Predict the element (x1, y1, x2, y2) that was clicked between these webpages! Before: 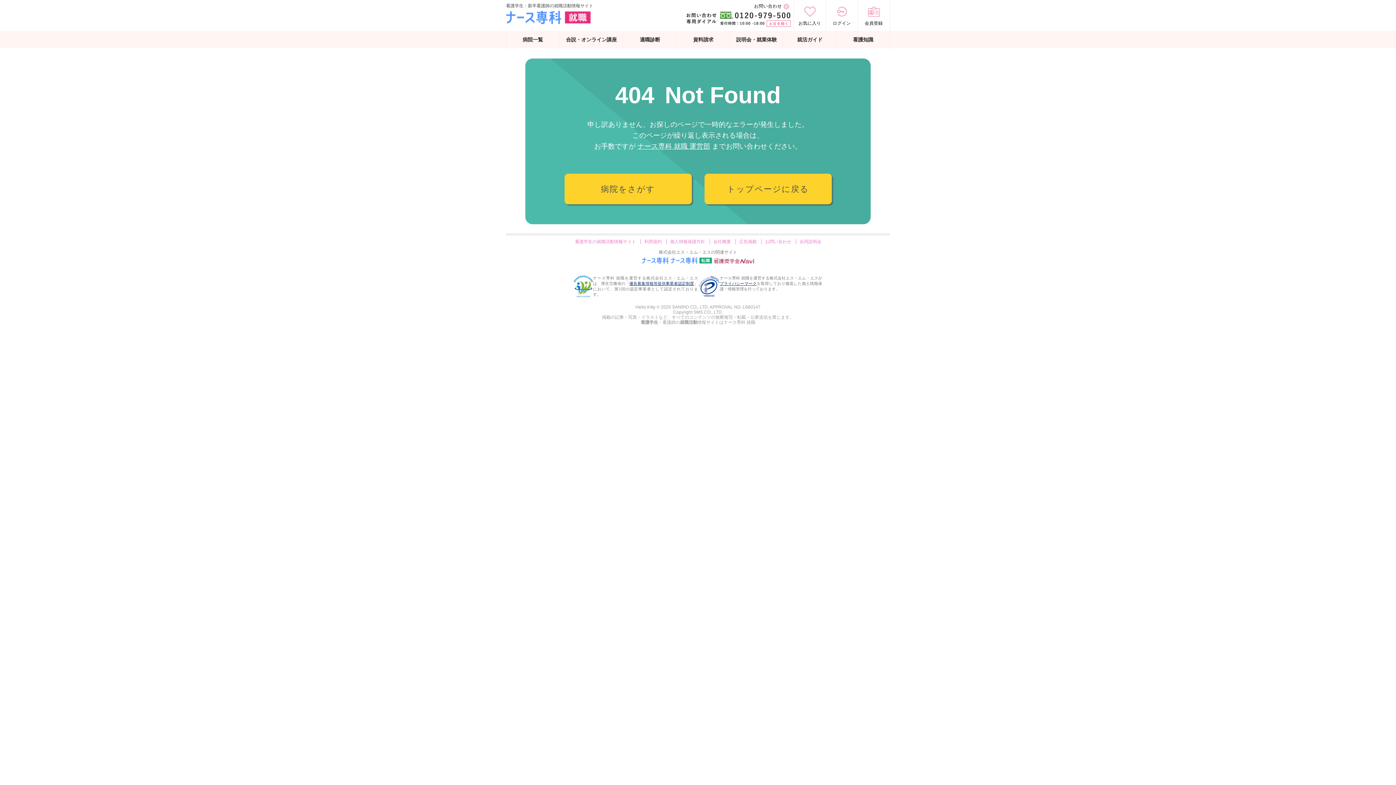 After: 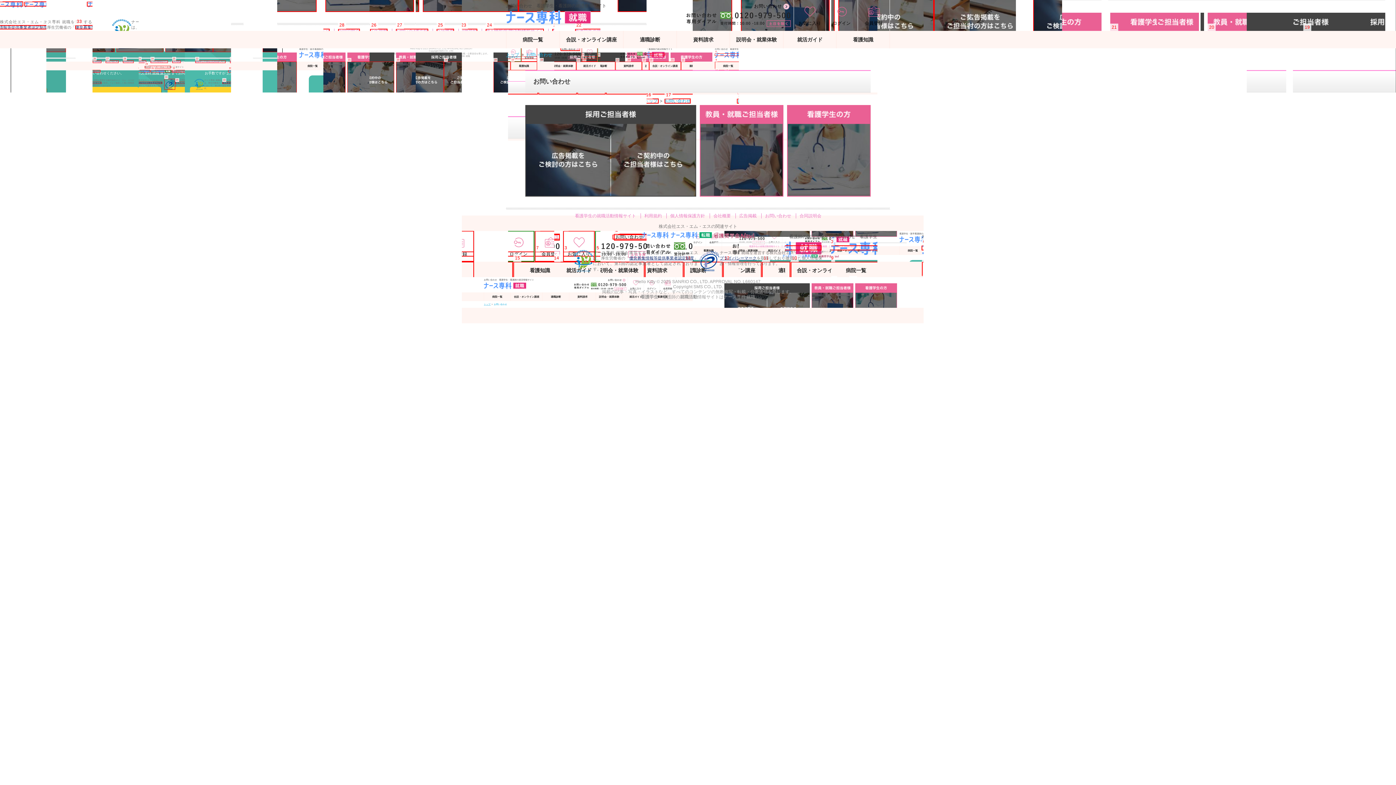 Action: bbox: (765, 239, 791, 244) label: お問い合わせ